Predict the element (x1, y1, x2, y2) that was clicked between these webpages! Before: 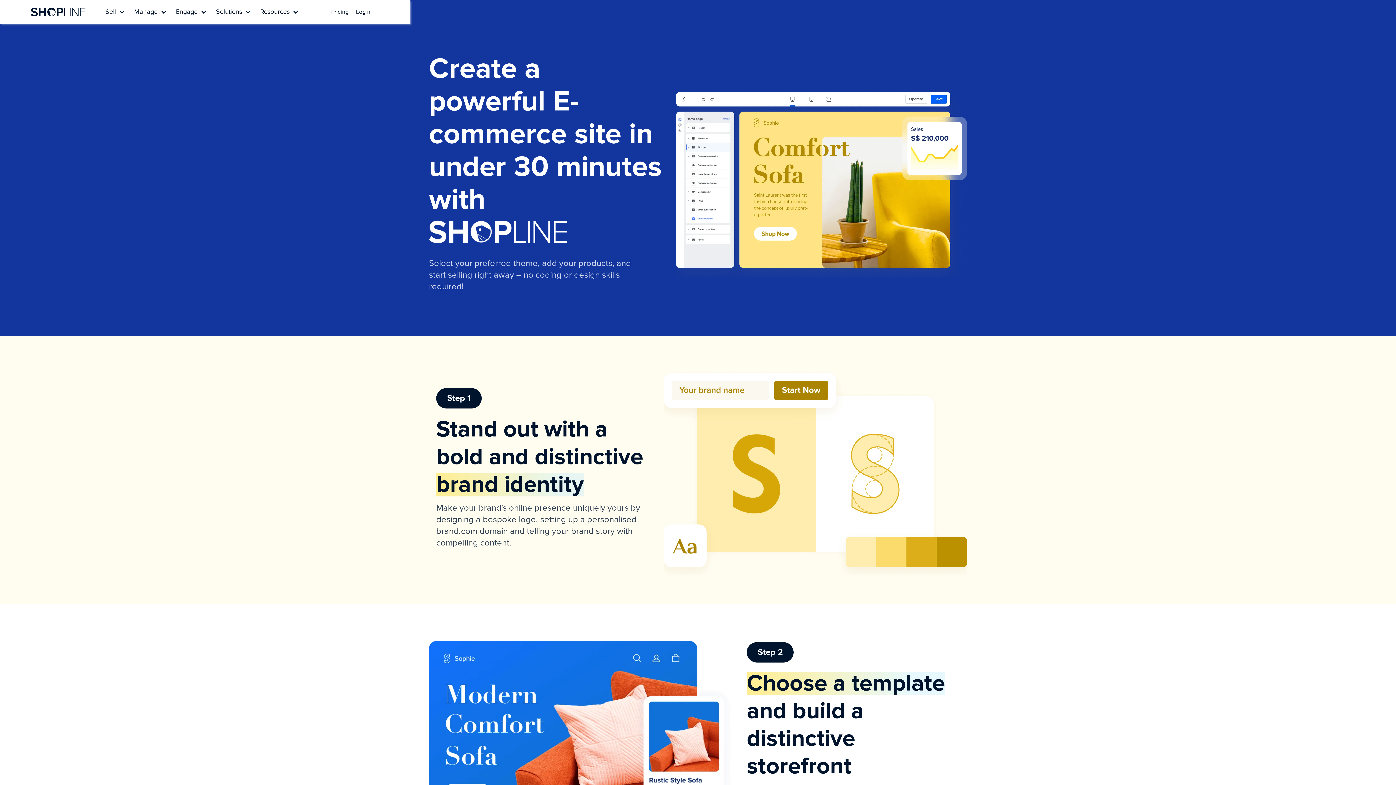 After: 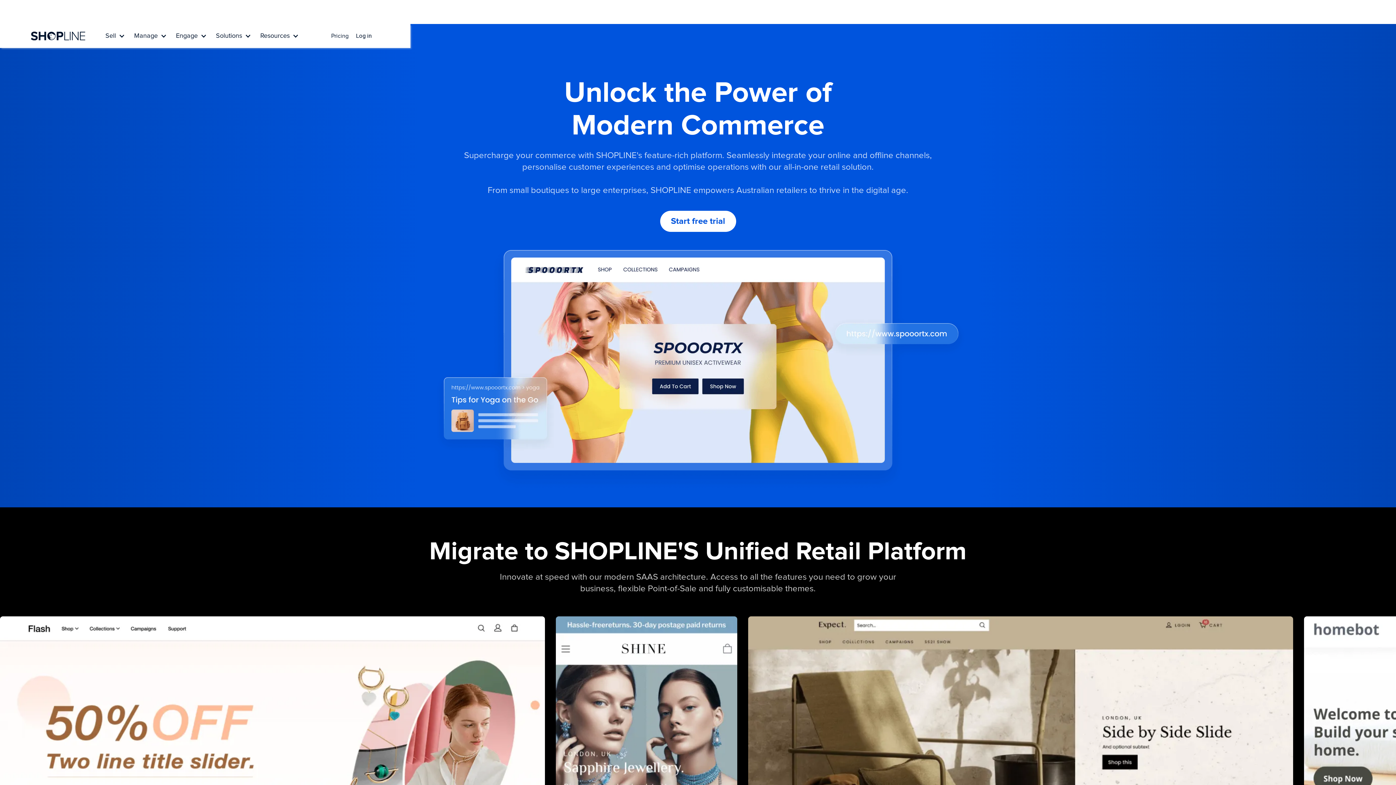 Action: bbox: (29, 2, 87, 21)